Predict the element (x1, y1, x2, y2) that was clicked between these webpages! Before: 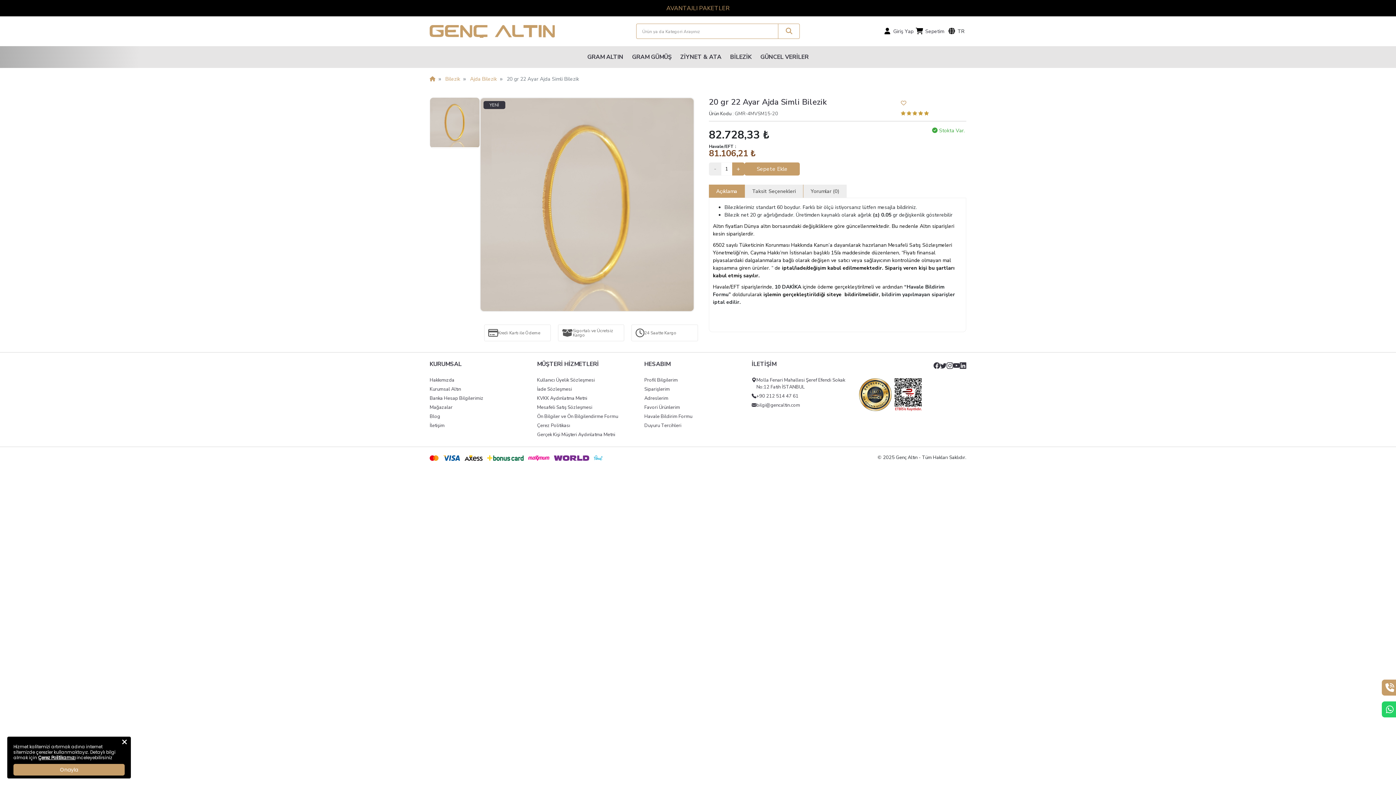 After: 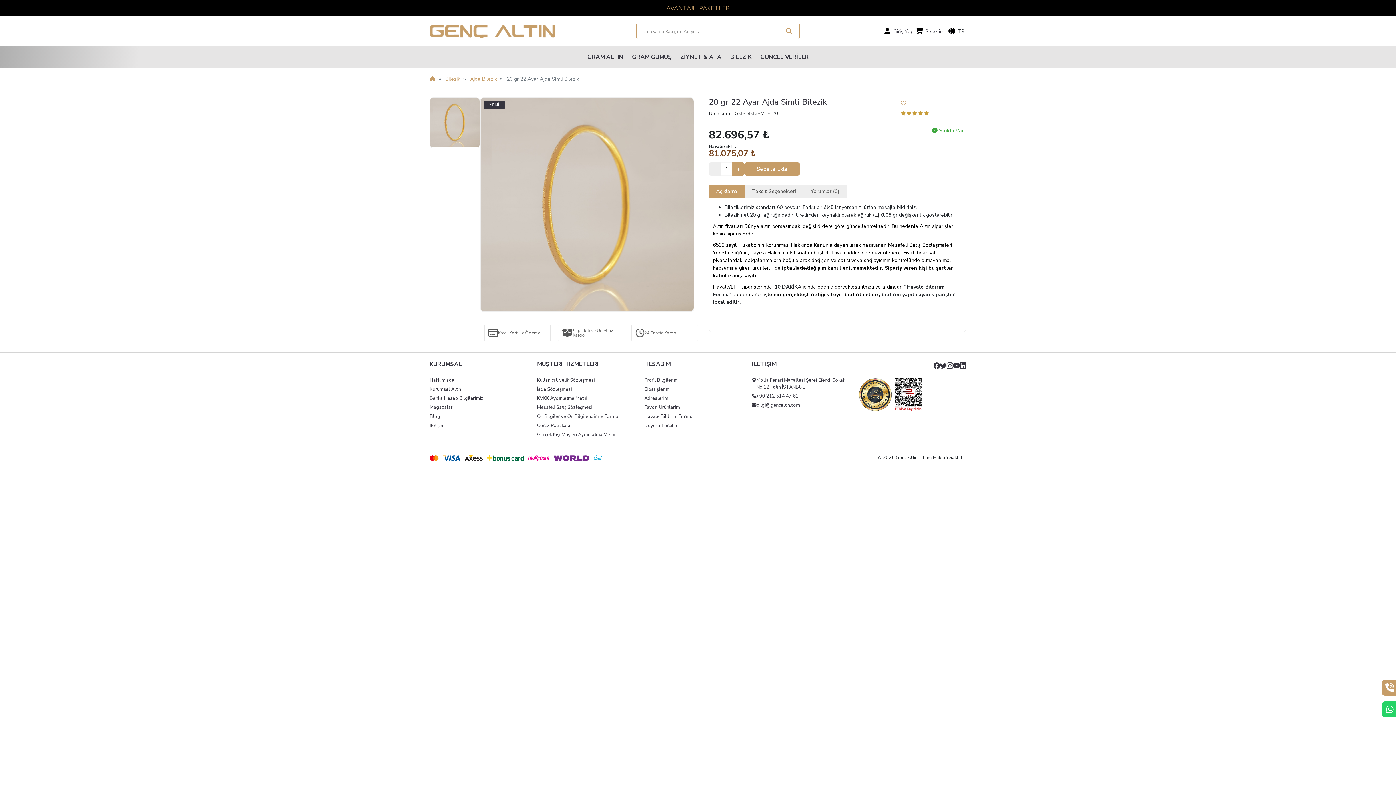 Action: label: Onayla bbox: (13, 764, 124, 776)